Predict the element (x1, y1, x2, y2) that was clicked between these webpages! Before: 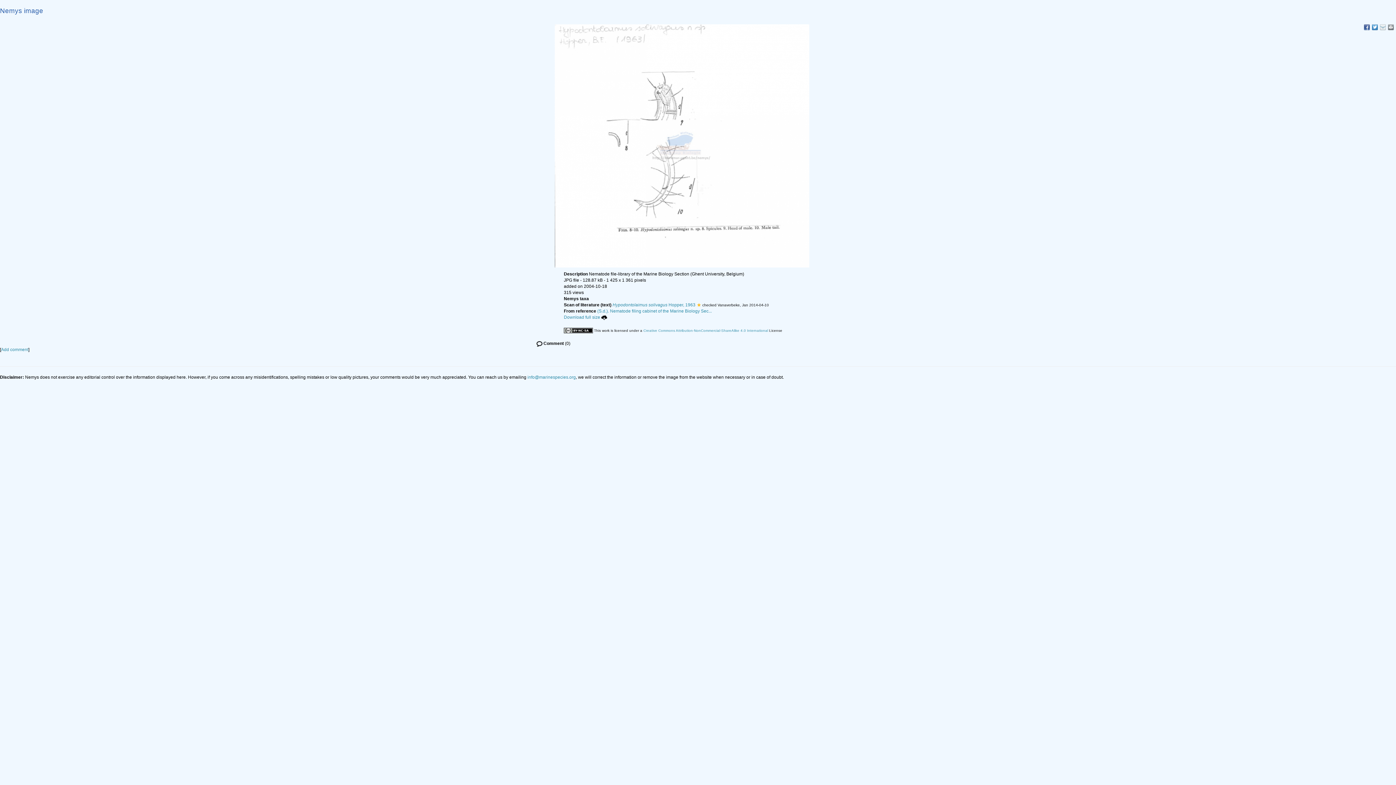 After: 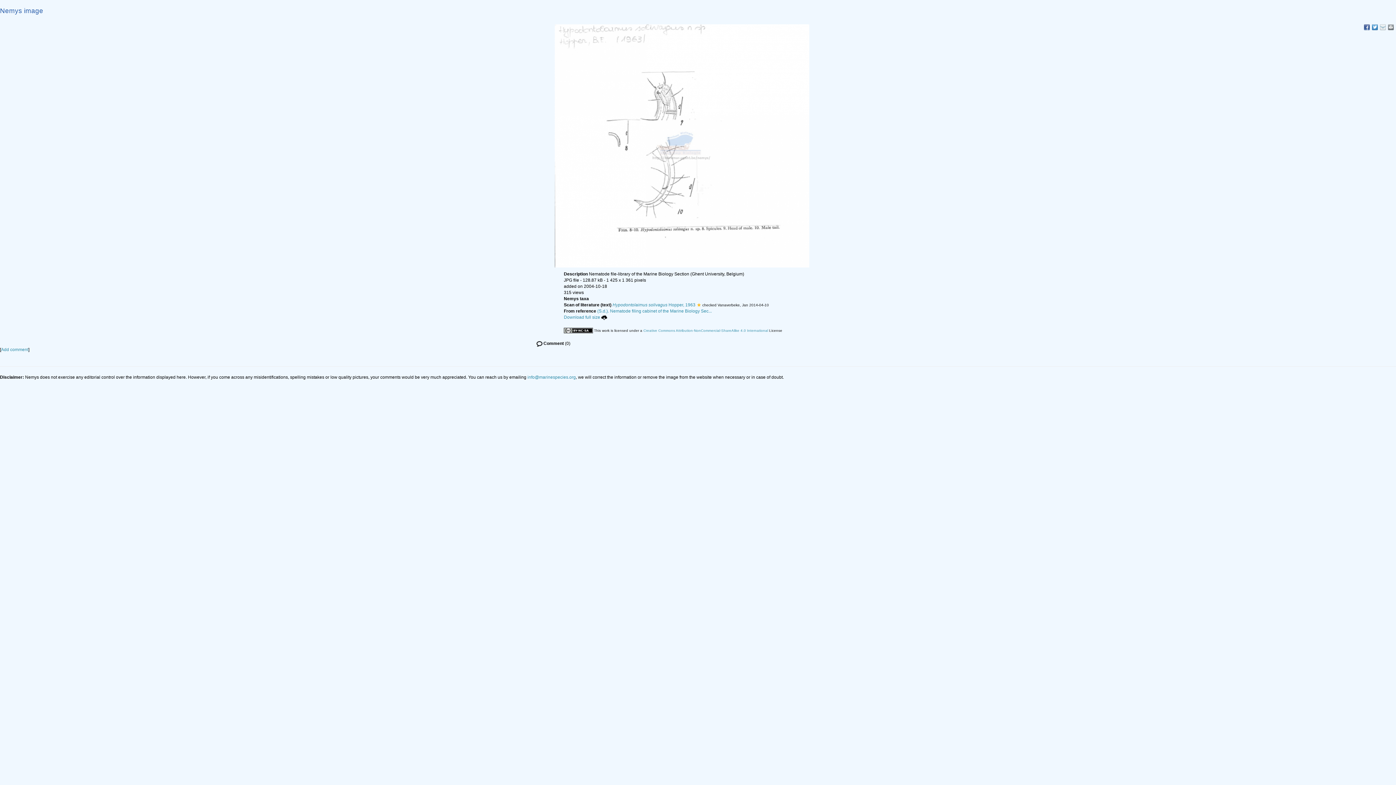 Action: bbox: (1380, 24, 1386, 30)